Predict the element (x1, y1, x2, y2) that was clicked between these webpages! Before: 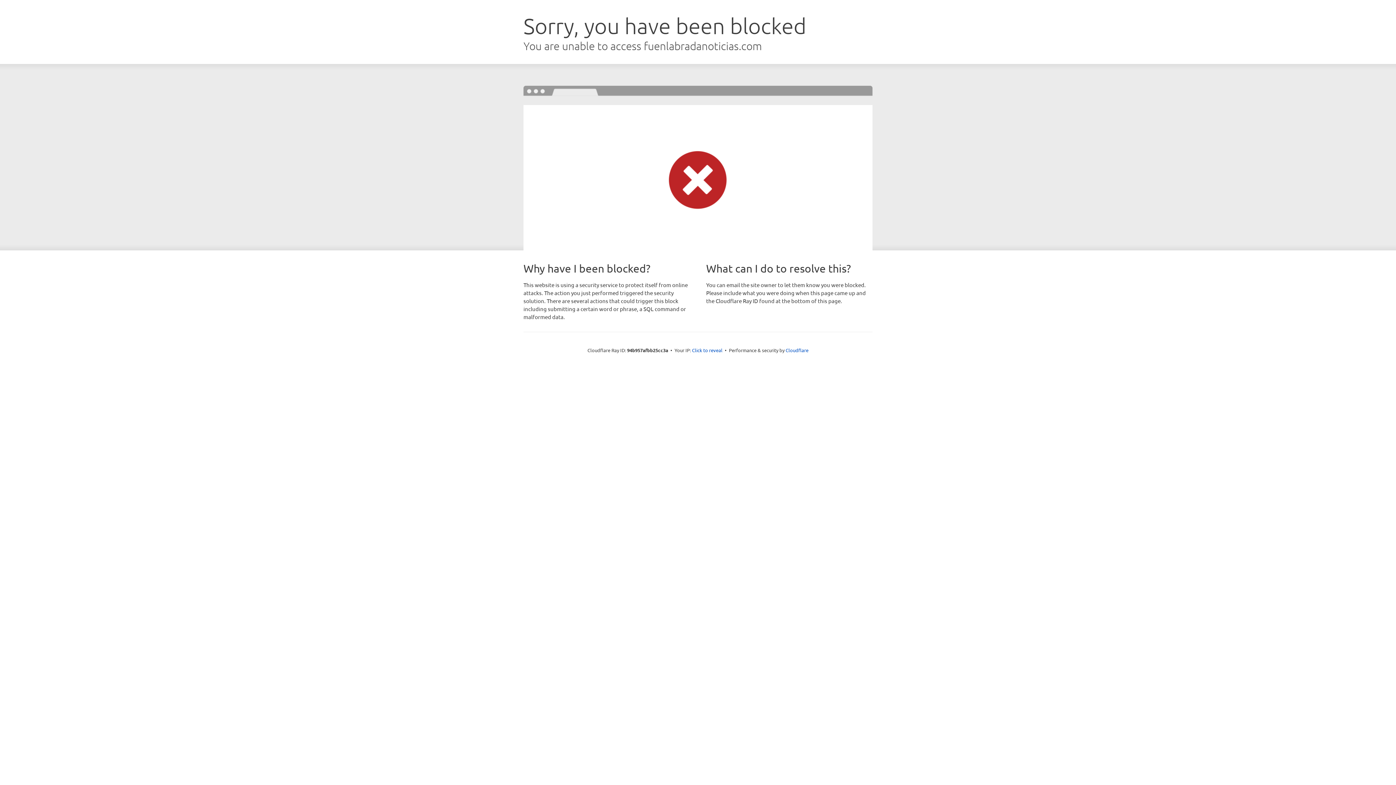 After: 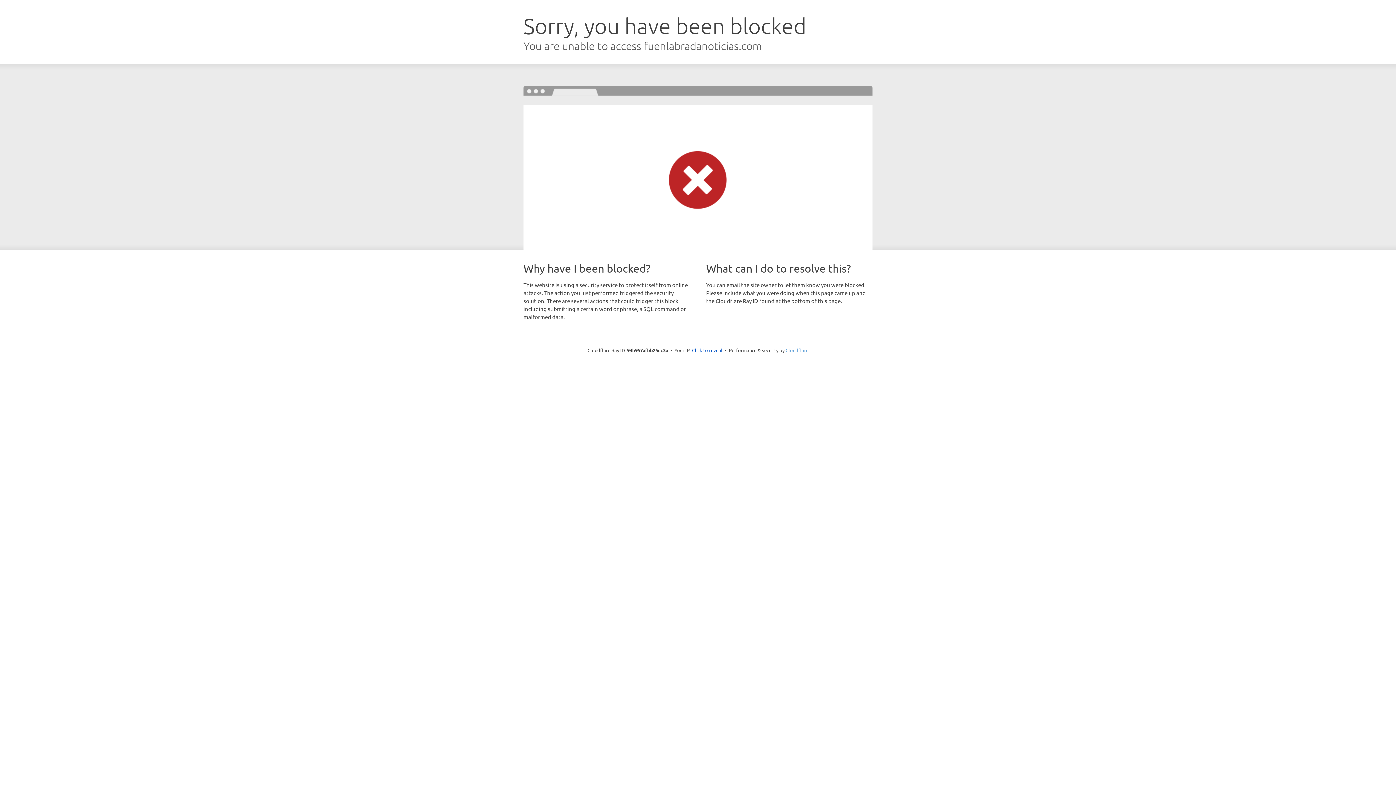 Action: label: Cloudflare bbox: (785, 347, 808, 353)